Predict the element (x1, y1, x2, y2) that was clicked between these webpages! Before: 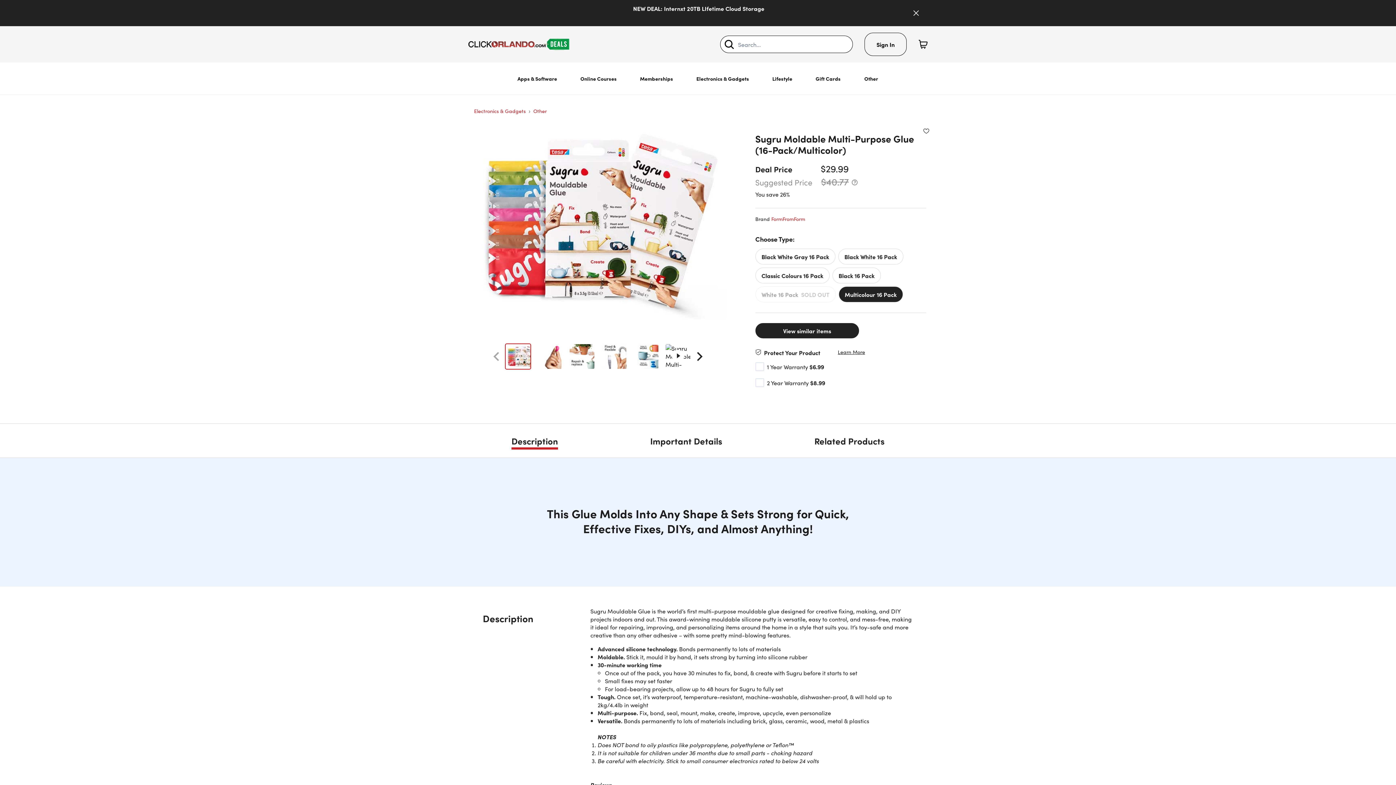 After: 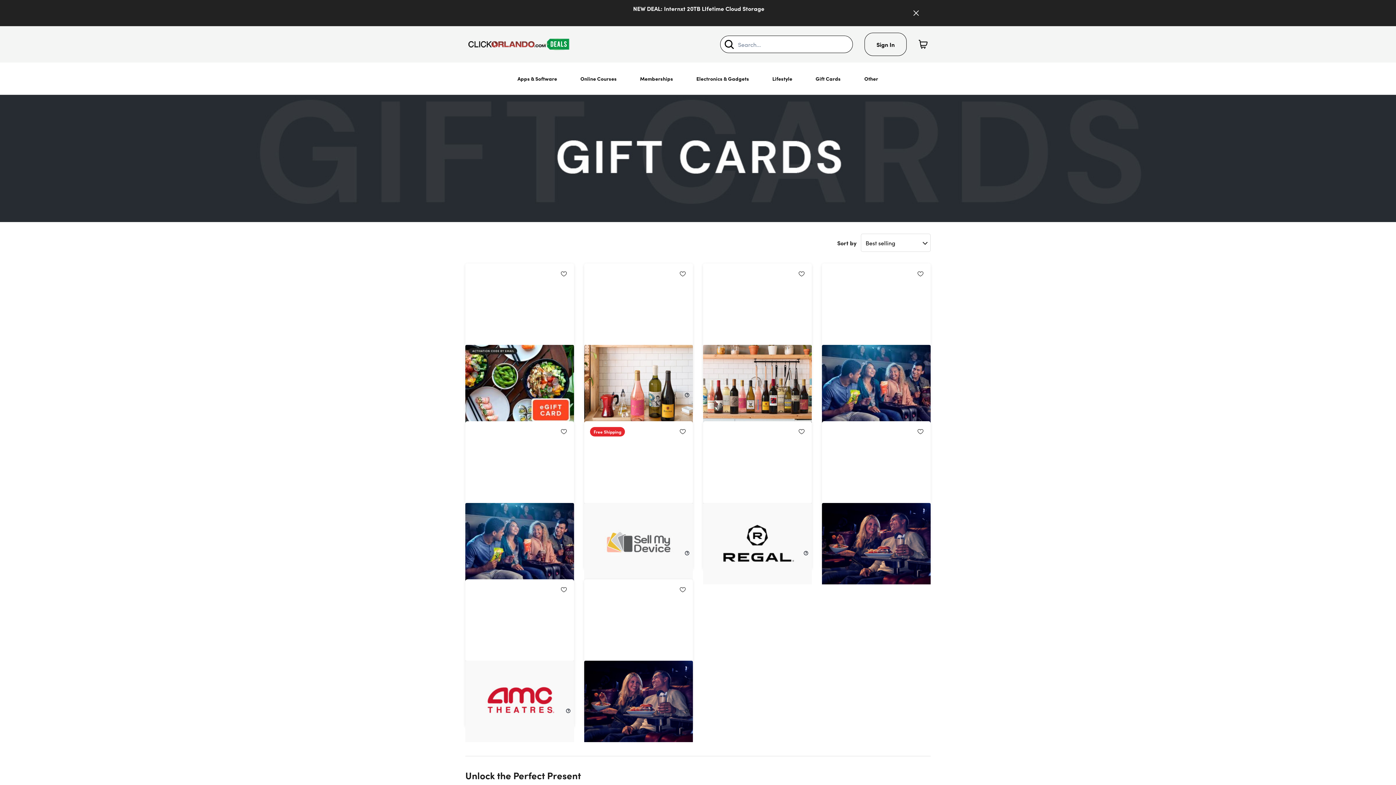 Action: bbox: (810, 62, 846, 94) label: Gift Cards